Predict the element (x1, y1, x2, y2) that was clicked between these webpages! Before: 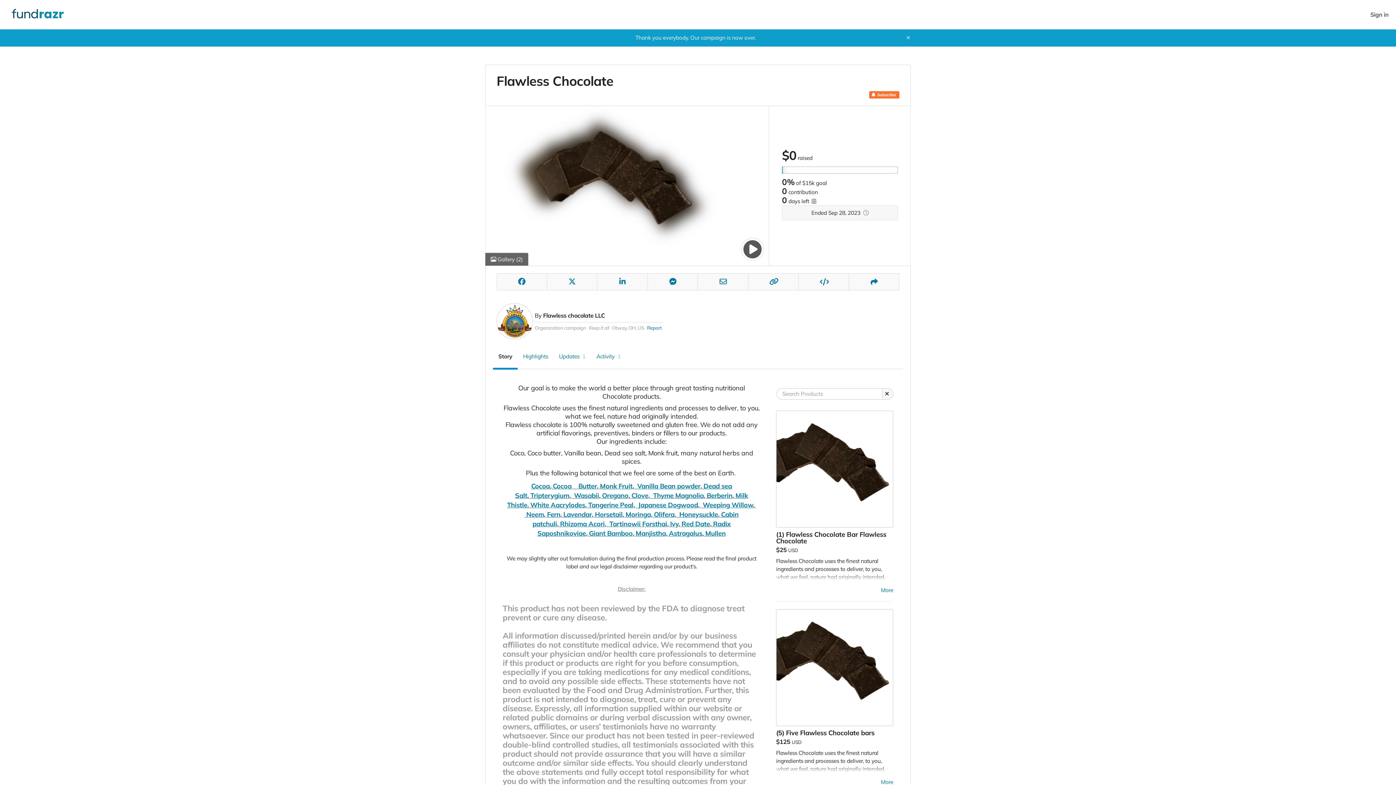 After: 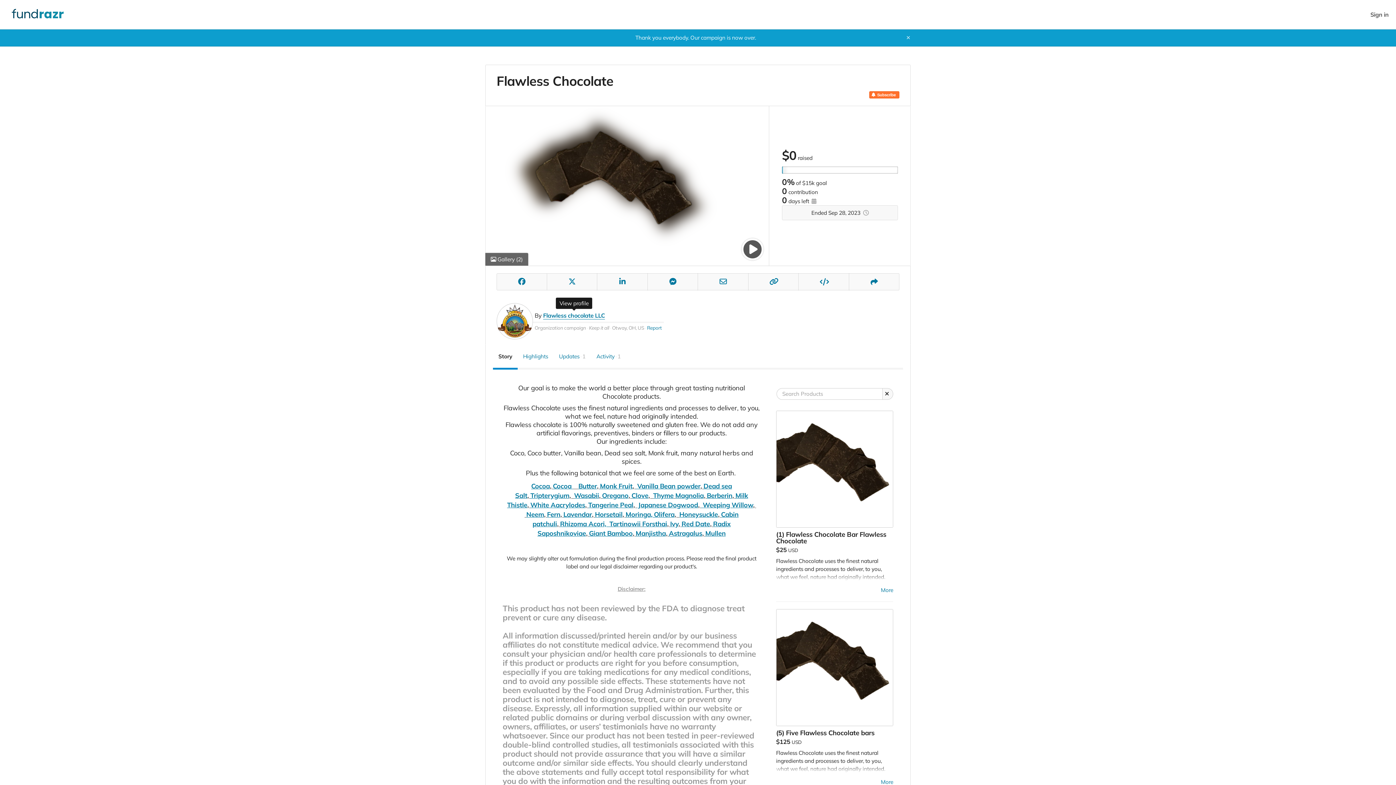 Action: label: Flawless chocolate LLC bbox: (543, 311, 605, 319)